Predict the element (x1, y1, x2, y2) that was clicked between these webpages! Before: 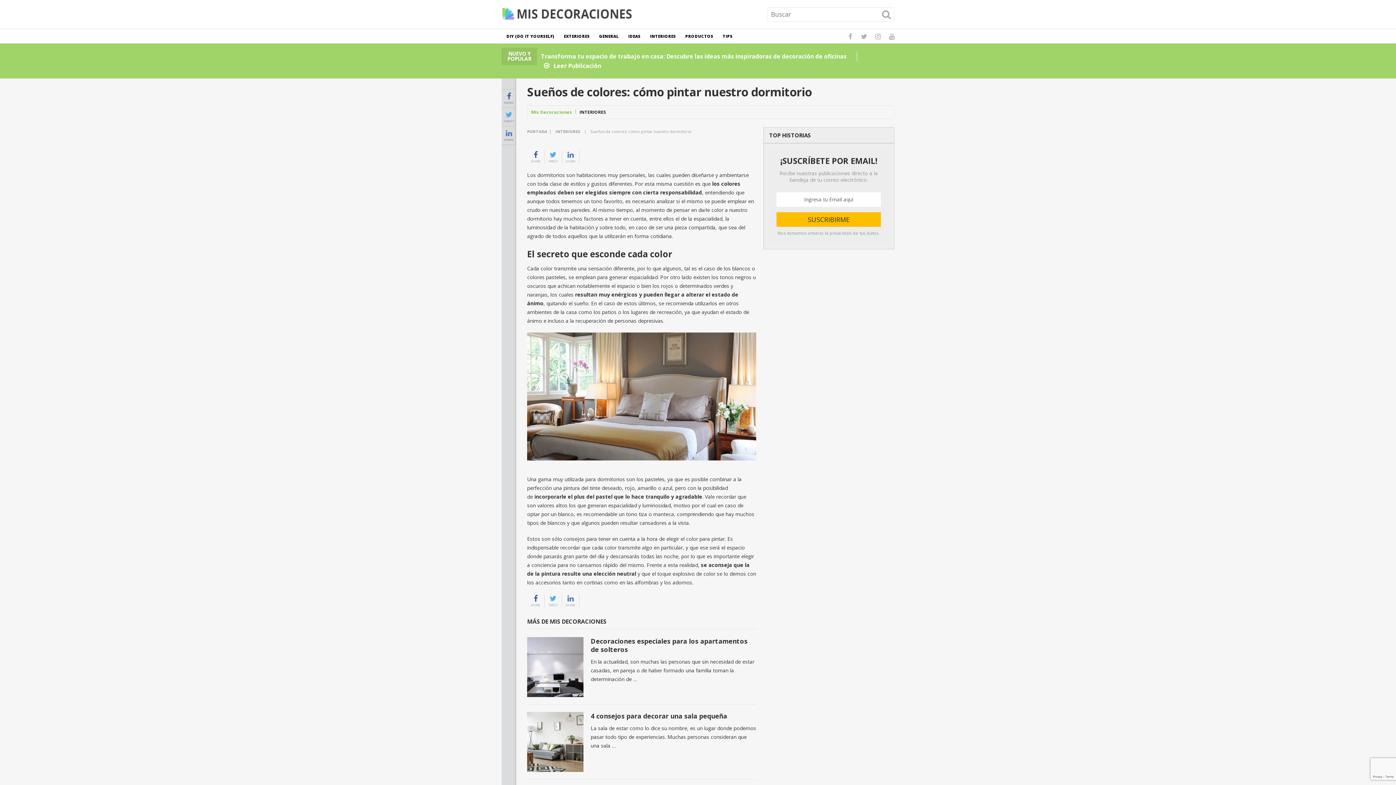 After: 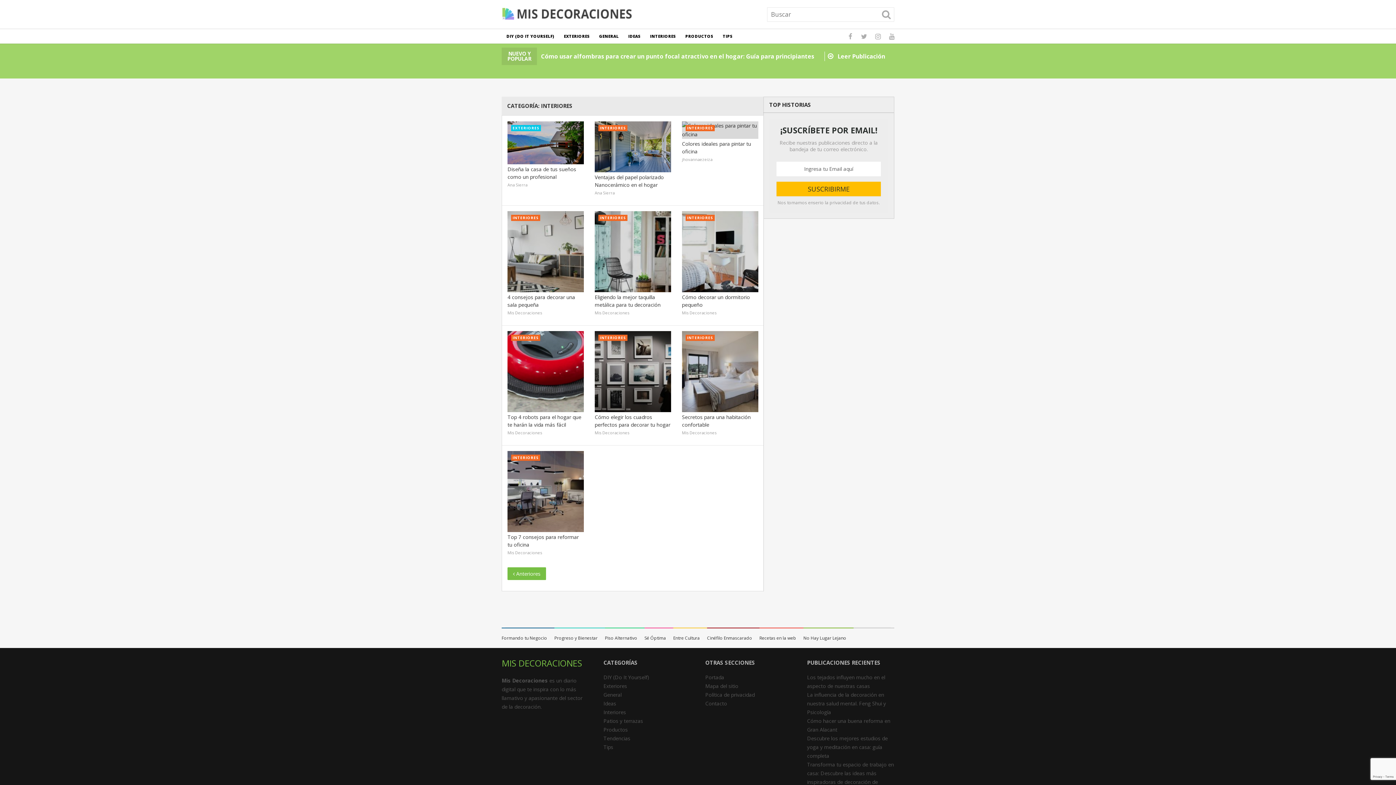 Action: label: INTERIORES bbox: (645, 29, 680, 43)